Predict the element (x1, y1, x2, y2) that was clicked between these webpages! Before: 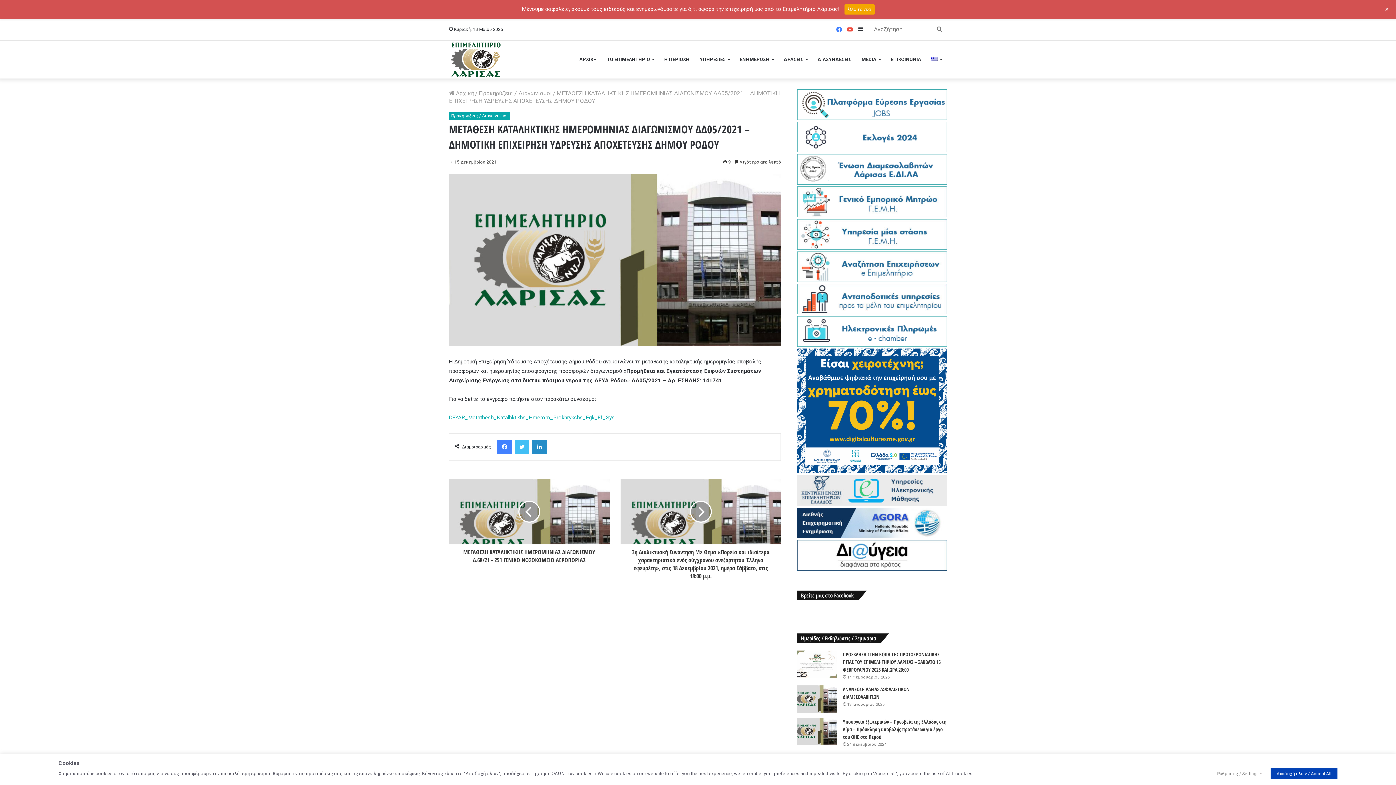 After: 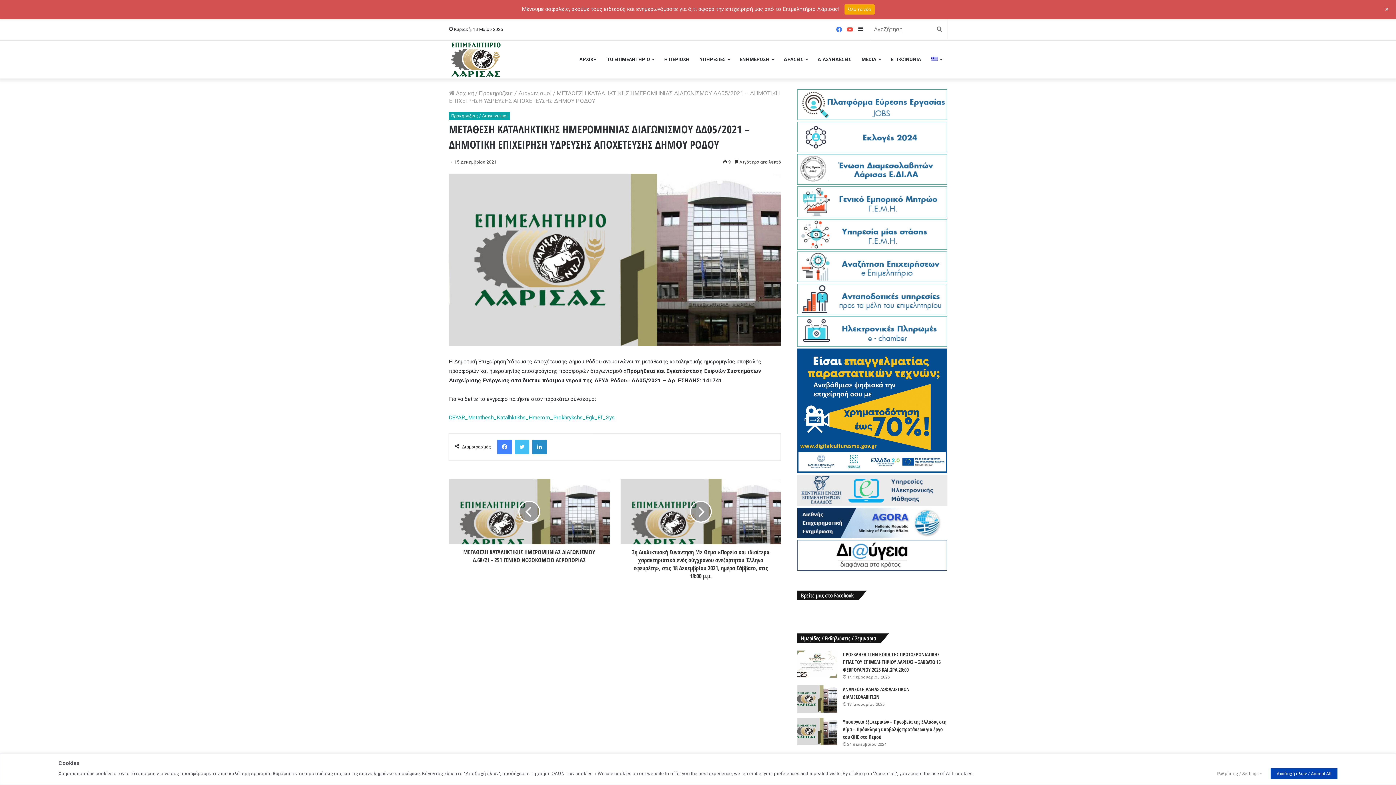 Action: label:   bbox: (797, 341, 947, 348)